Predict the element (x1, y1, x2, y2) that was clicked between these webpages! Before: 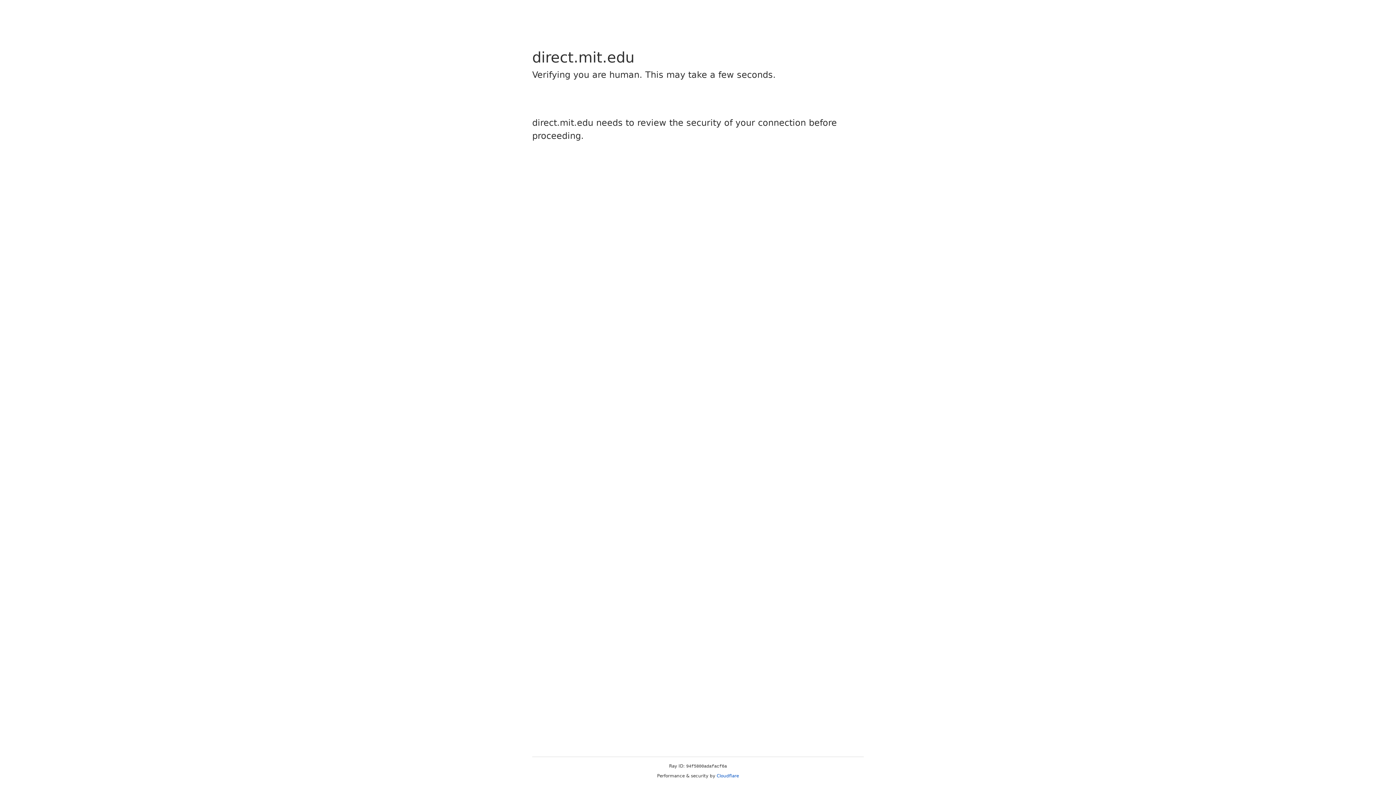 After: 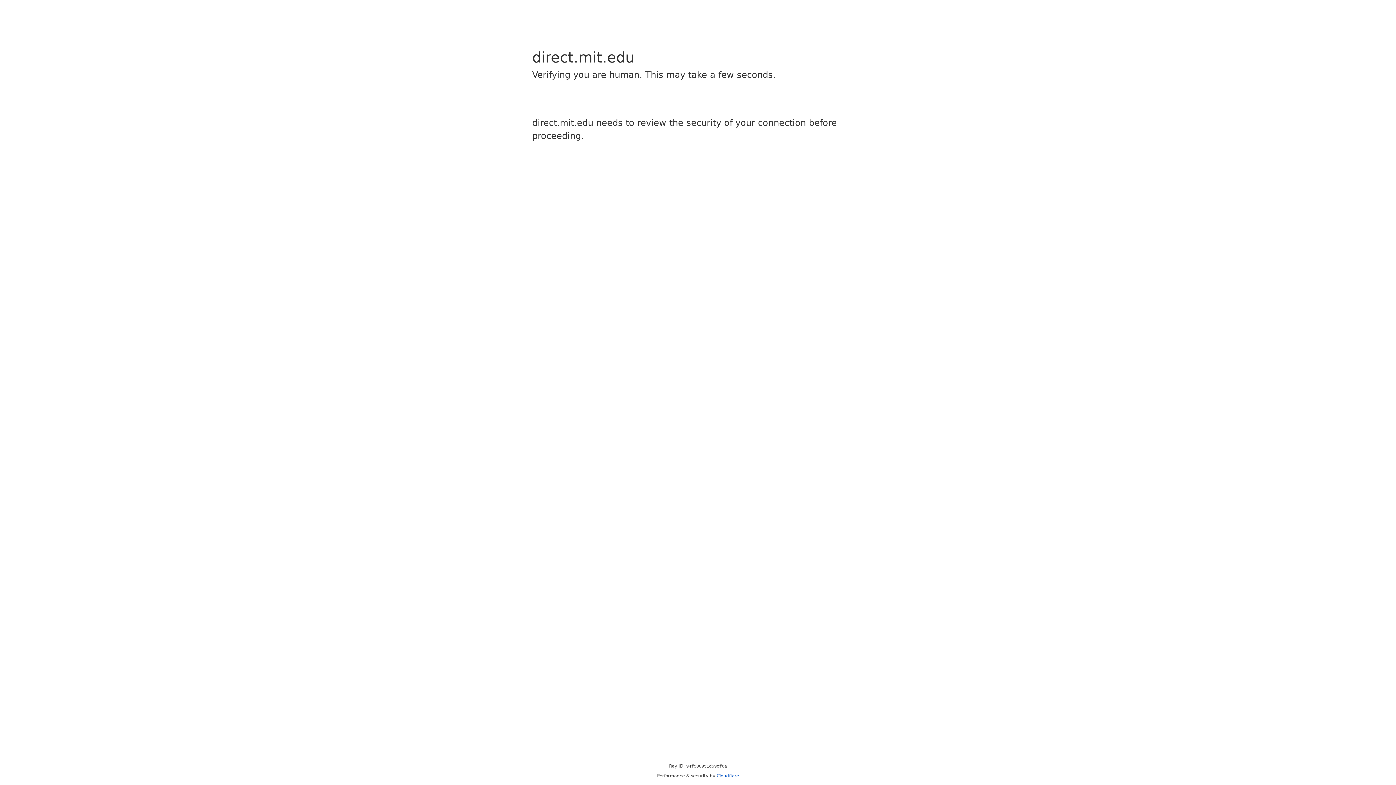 Action: label: Cloudflare bbox: (716, 773, 739, 778)